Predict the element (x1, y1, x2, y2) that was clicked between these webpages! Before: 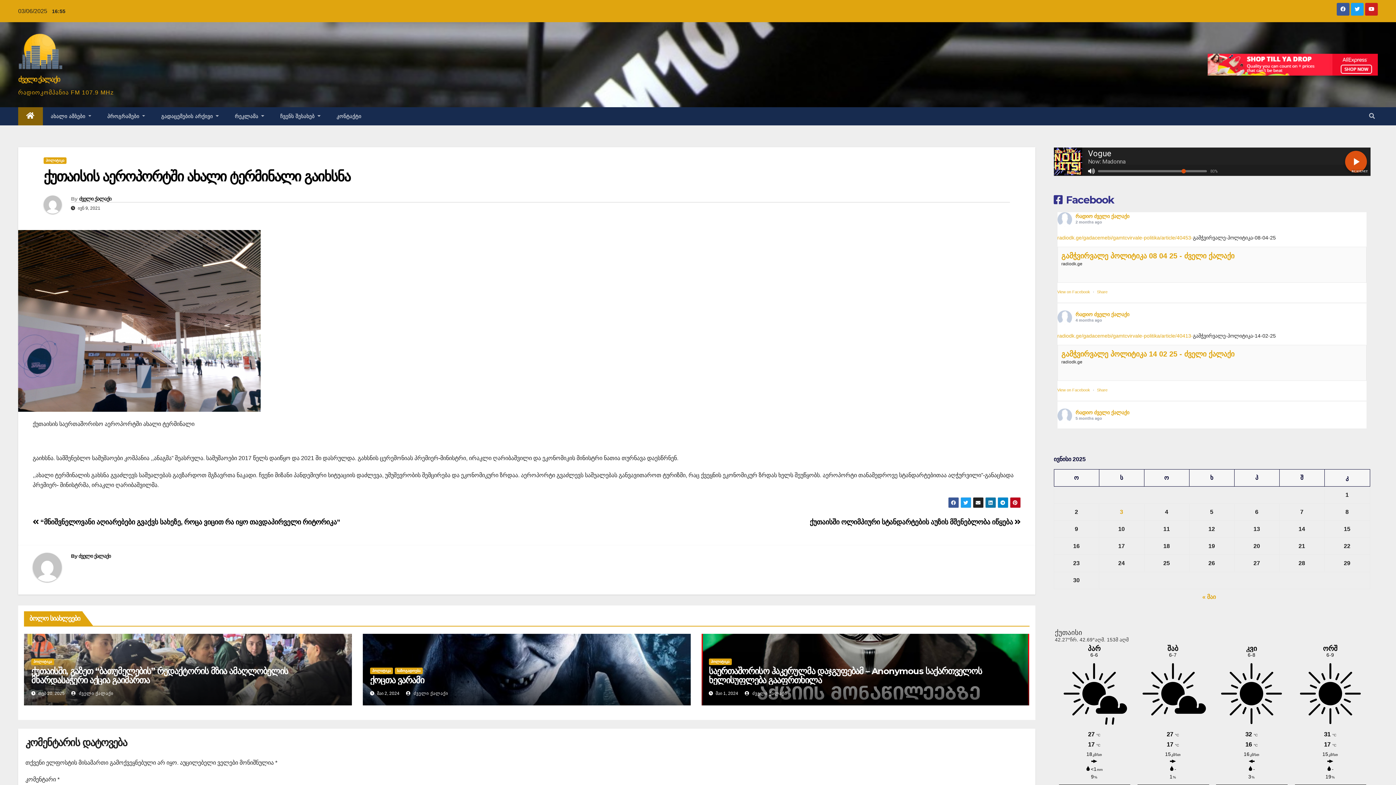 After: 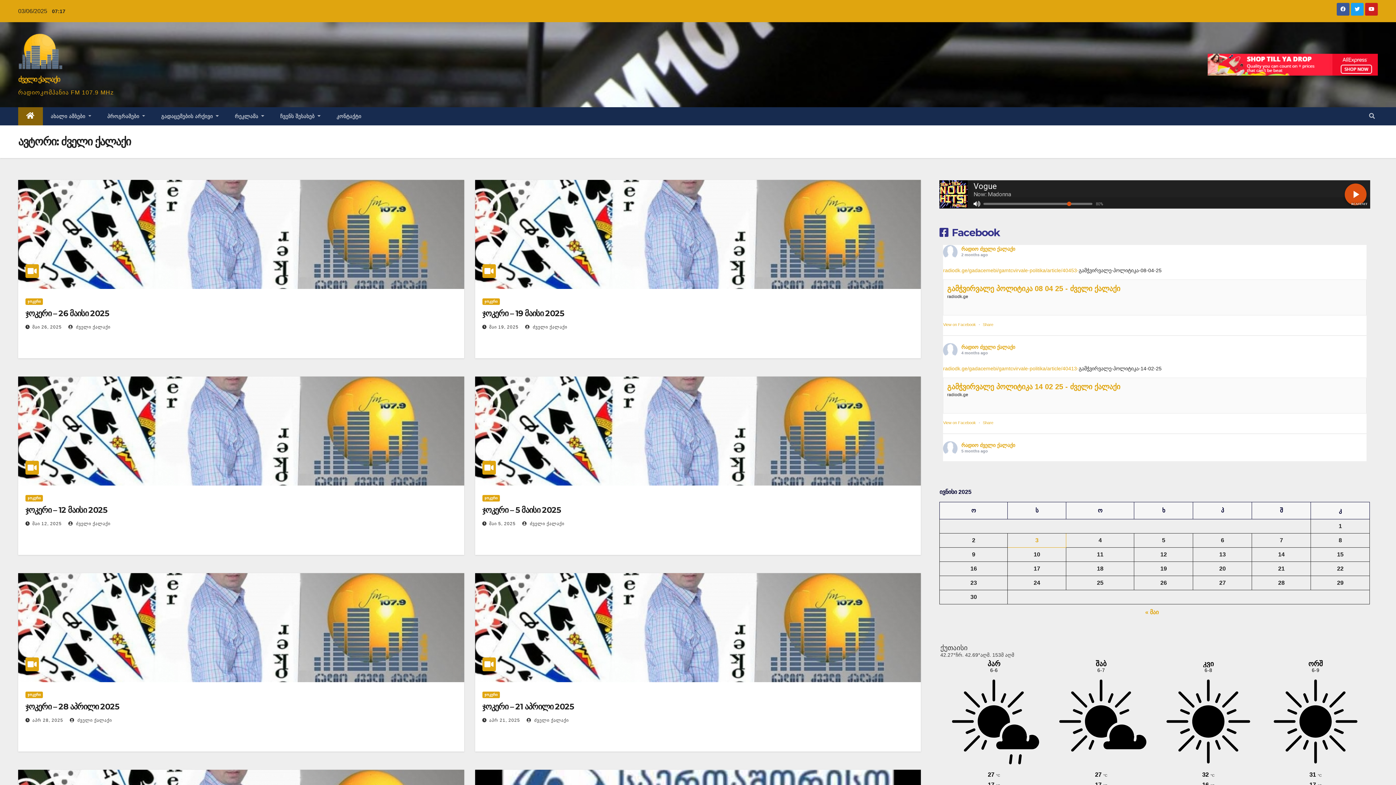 Action: bbox: (43, 195, 70, 219)